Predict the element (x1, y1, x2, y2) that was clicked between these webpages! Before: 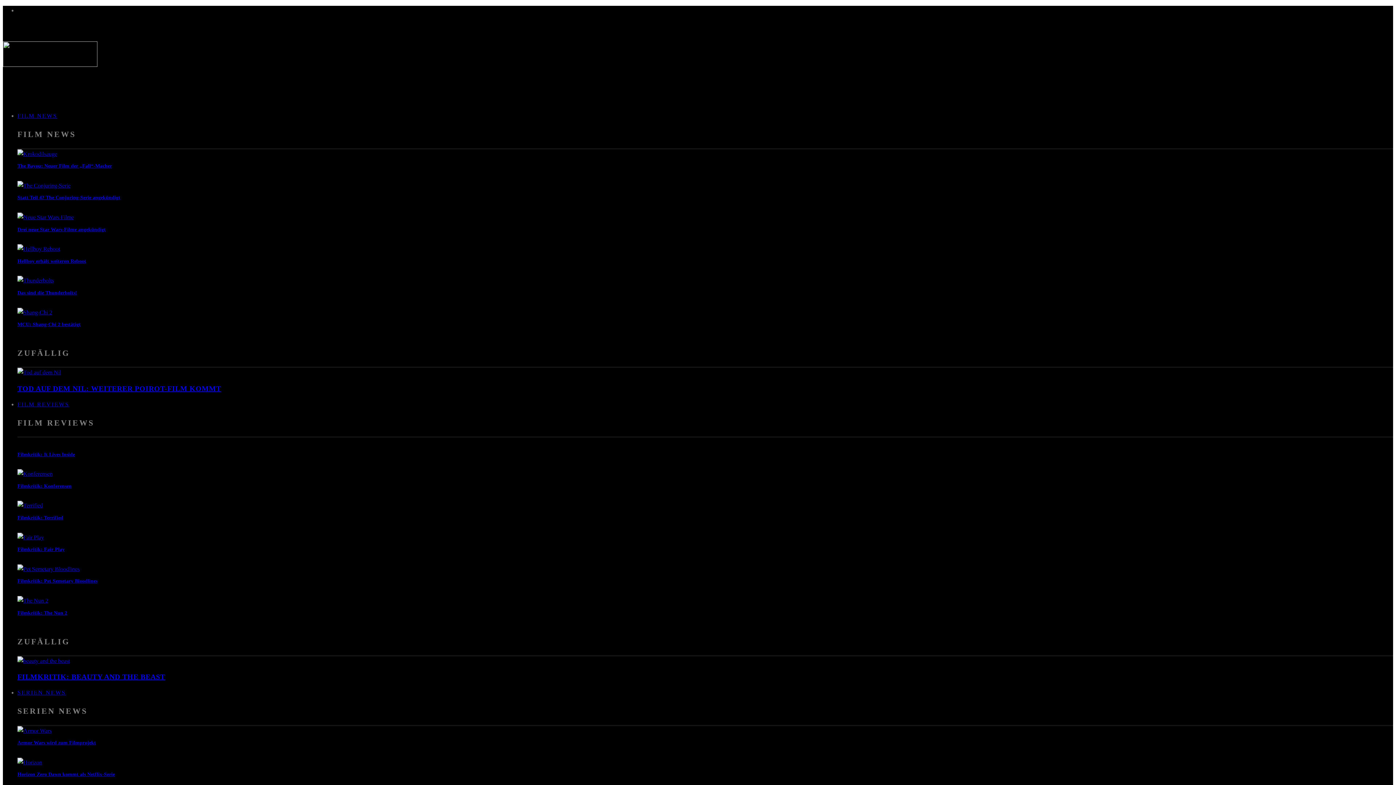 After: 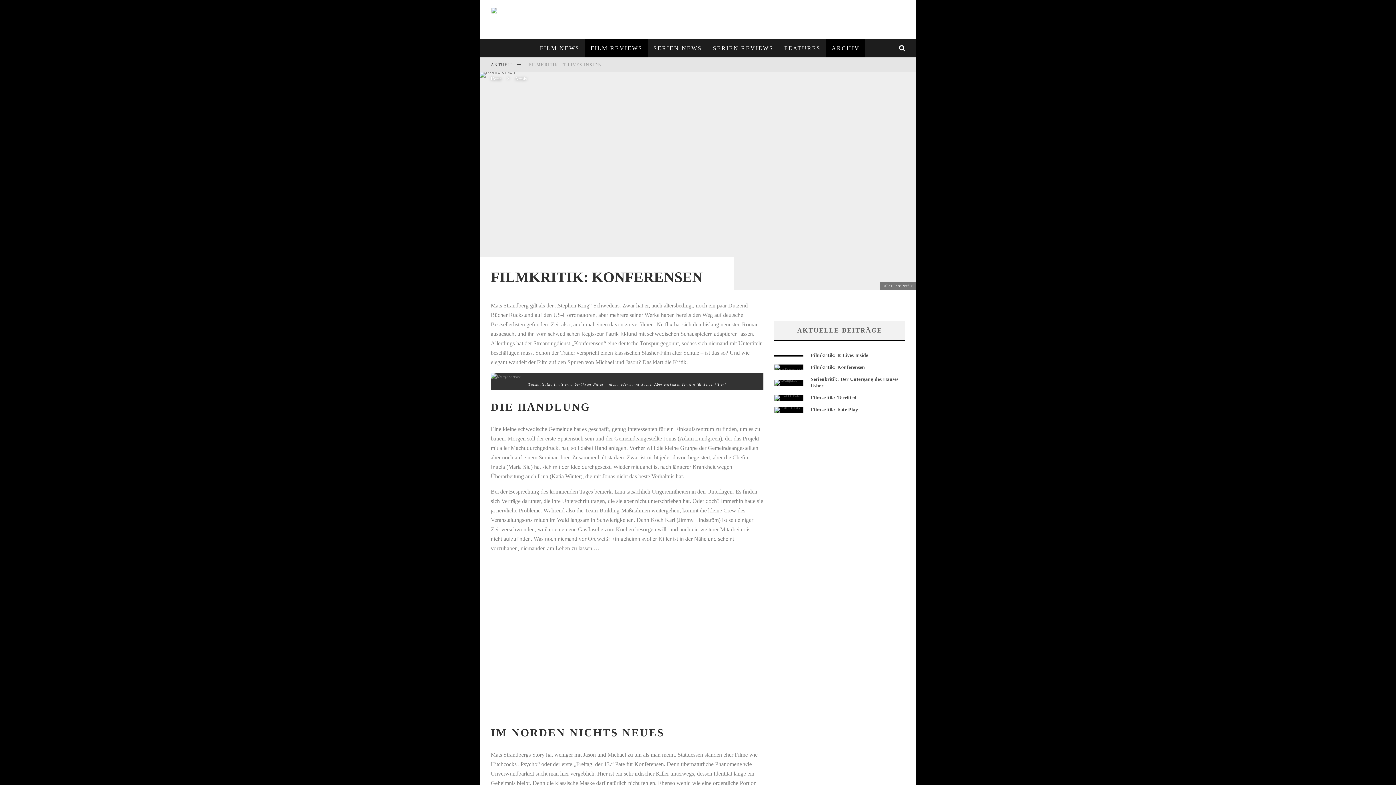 Action: bbox: (17, 470, 52, 477)